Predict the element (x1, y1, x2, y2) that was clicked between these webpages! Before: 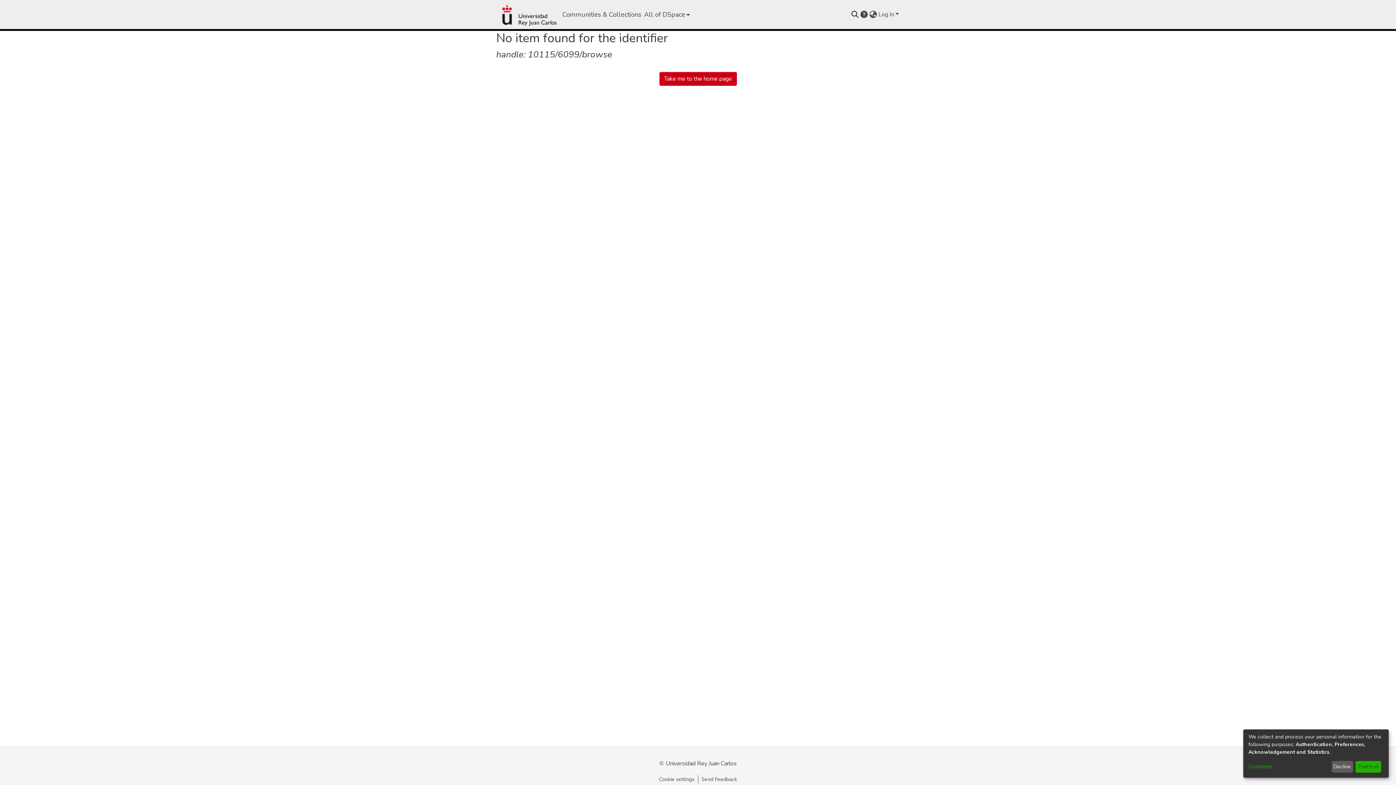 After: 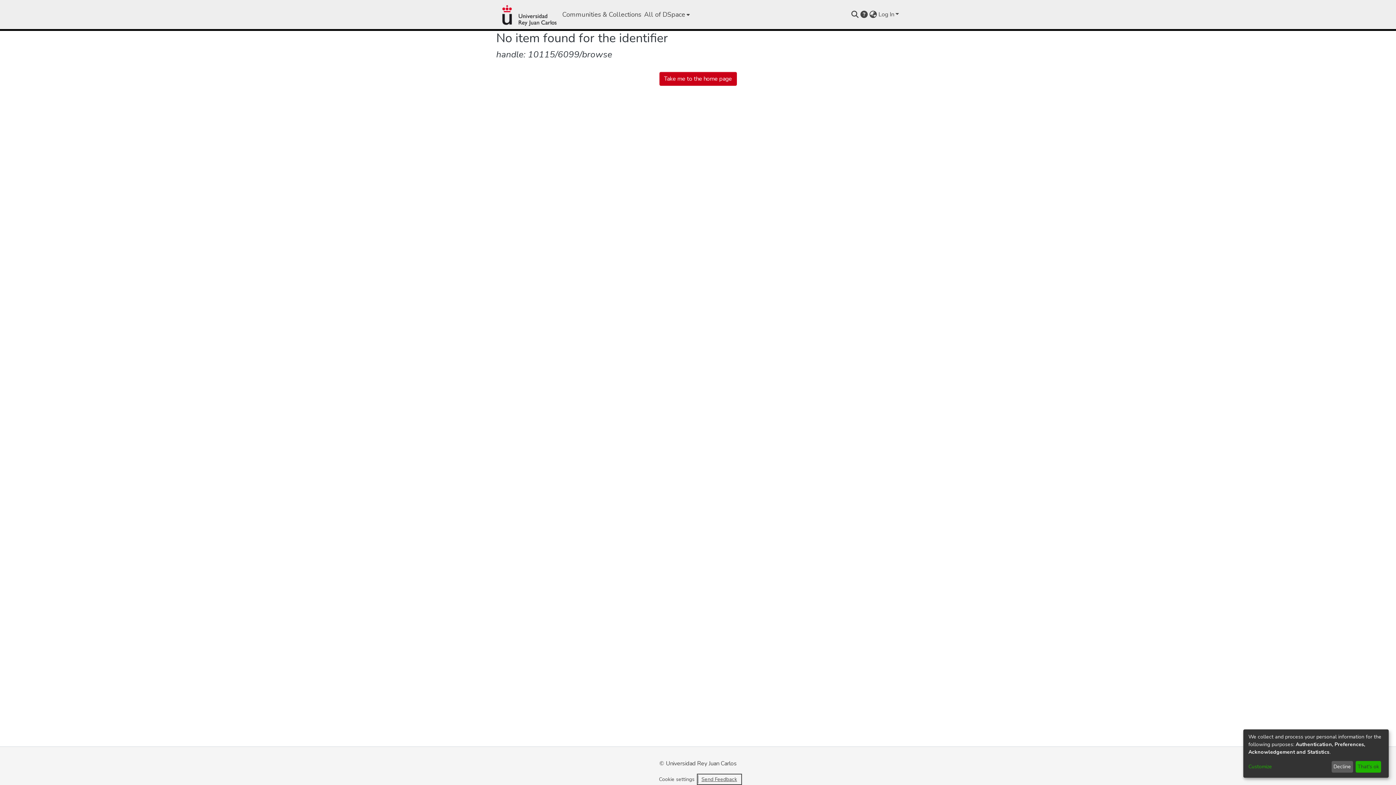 Action: label: Send Feedback bbox: (698, 775, 740, 784)